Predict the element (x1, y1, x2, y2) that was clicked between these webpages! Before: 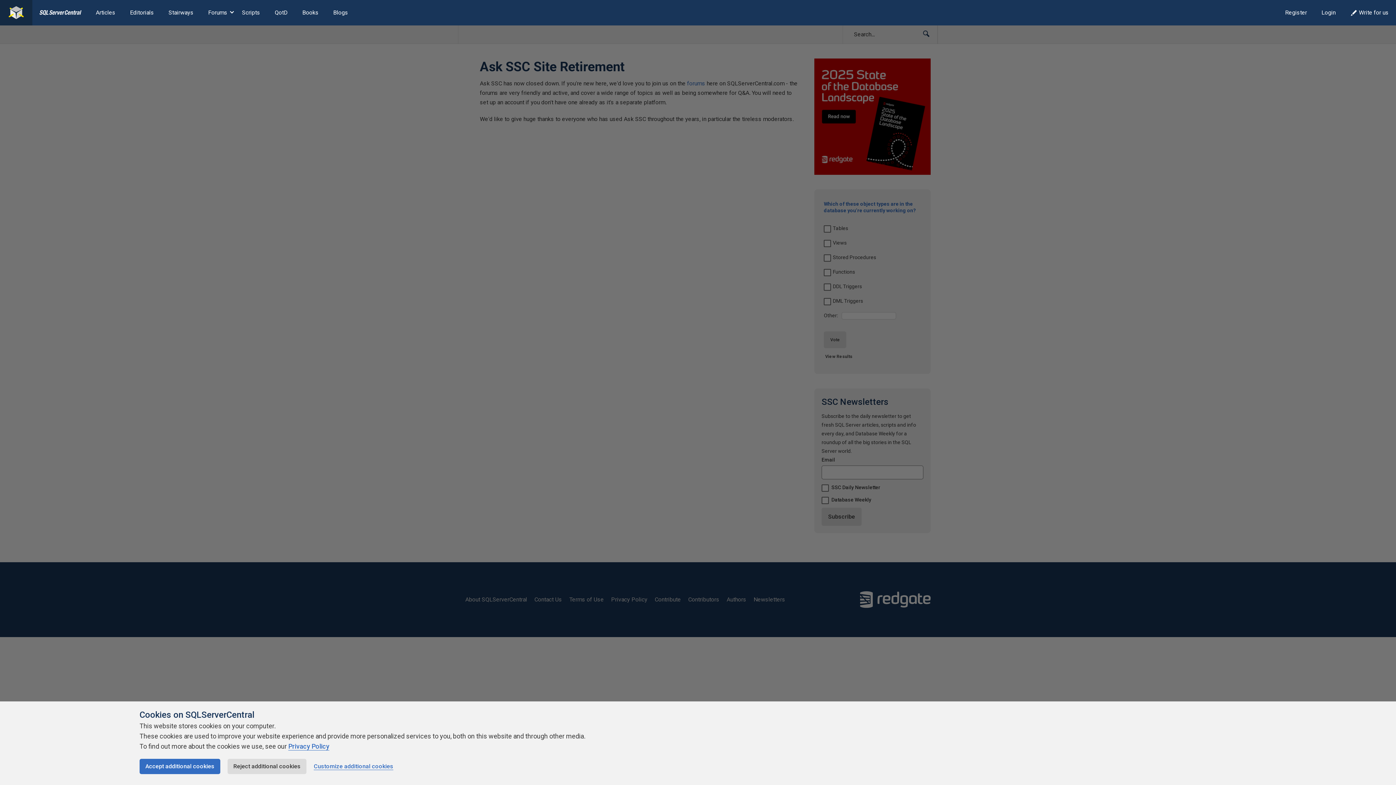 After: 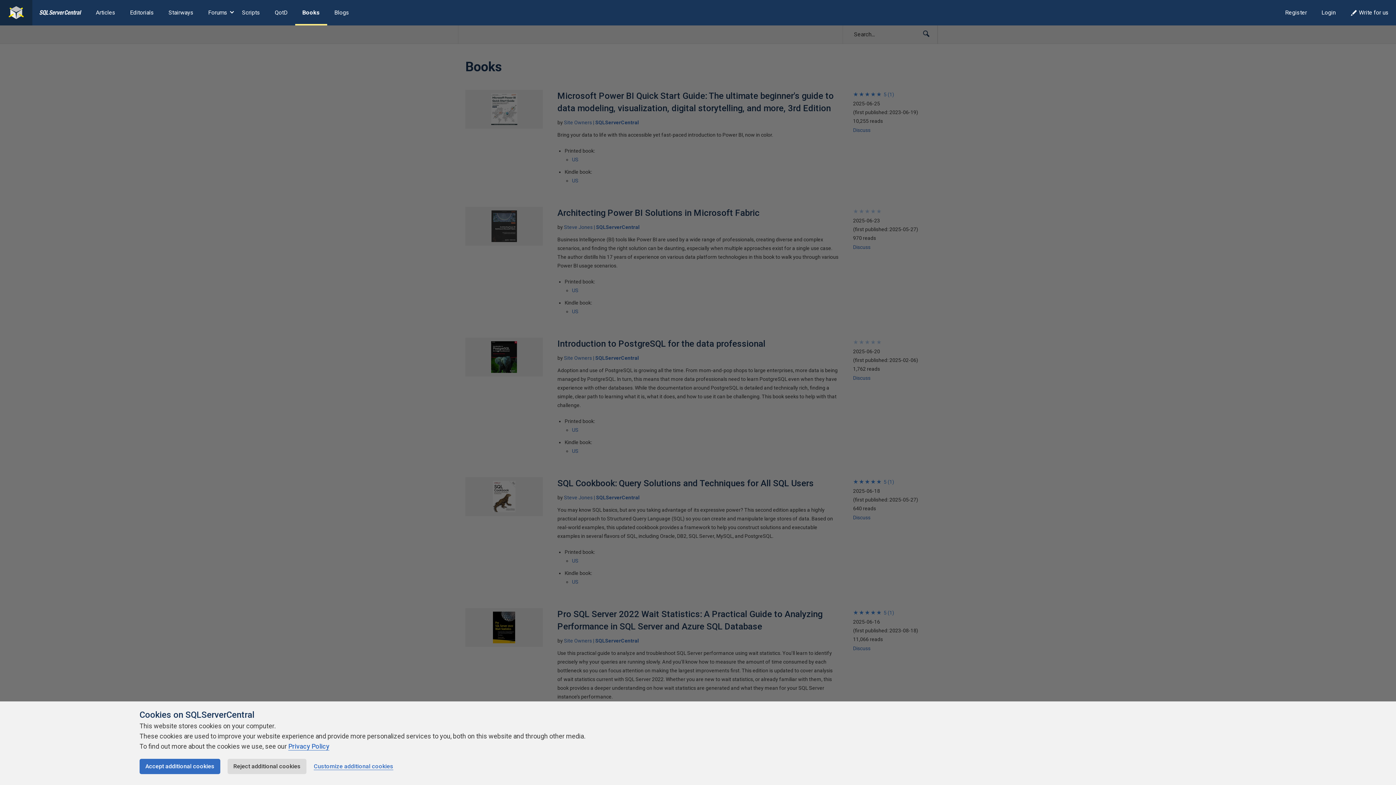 Action: label: Books bbox: (295, 0, 326, 25)